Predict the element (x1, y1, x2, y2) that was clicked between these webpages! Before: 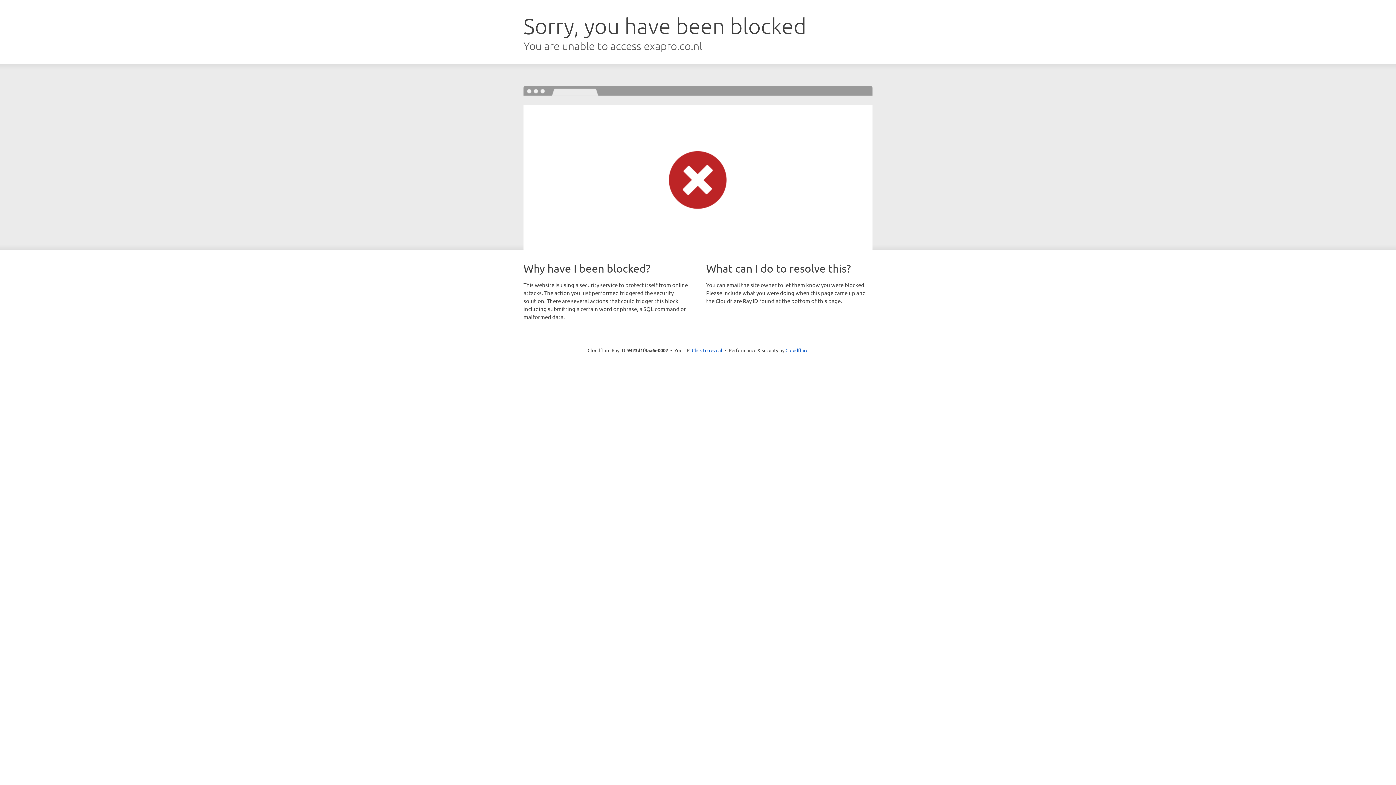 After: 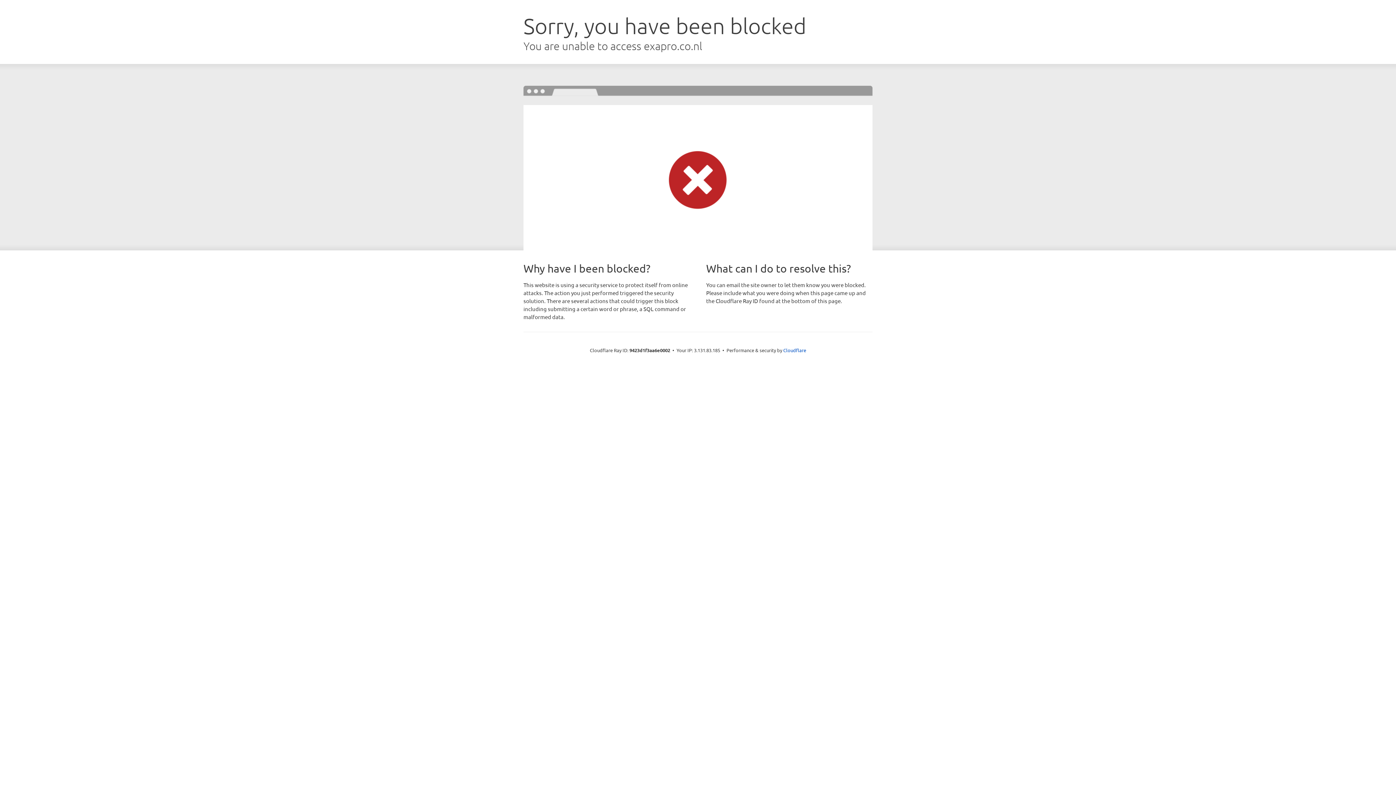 Action: label: Click to reveal bbox: (692, 346, 722, 353)